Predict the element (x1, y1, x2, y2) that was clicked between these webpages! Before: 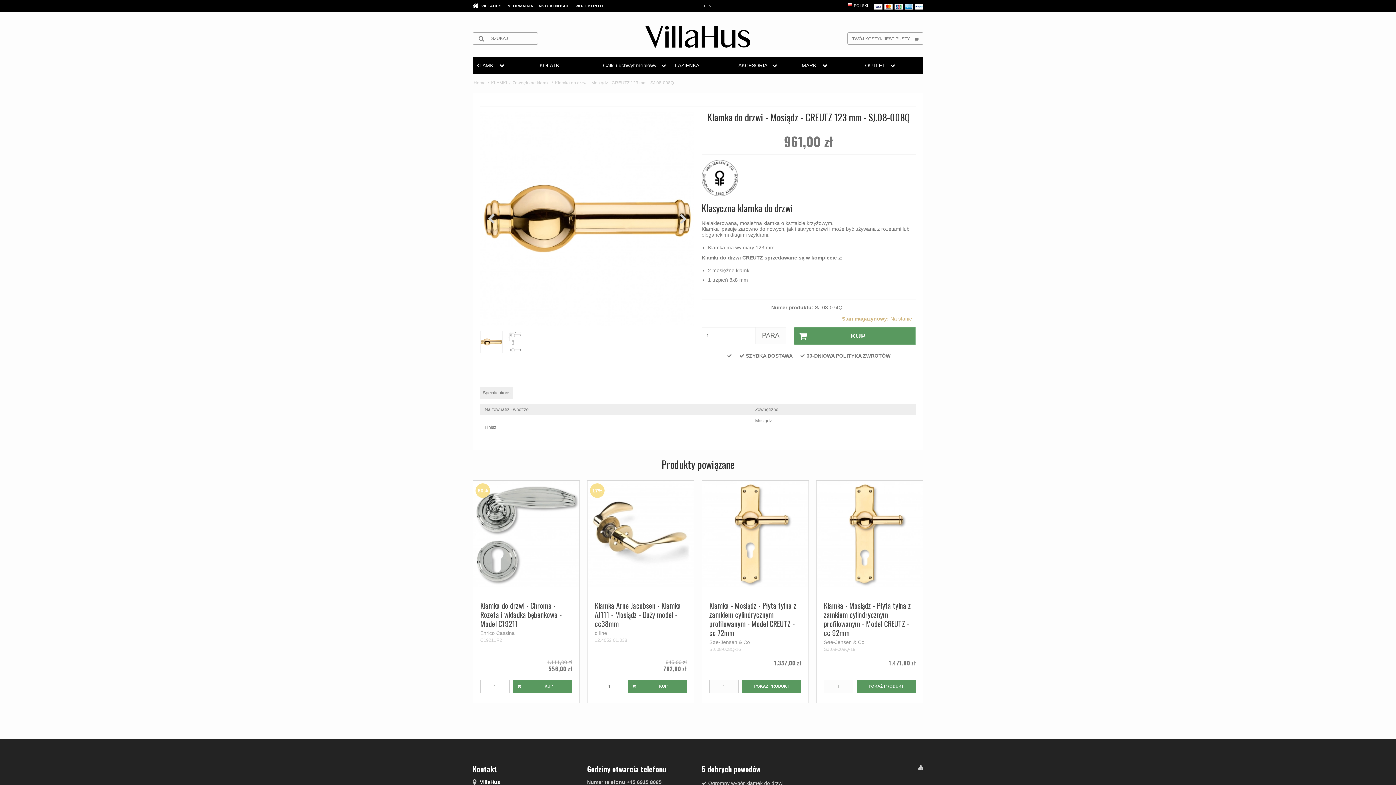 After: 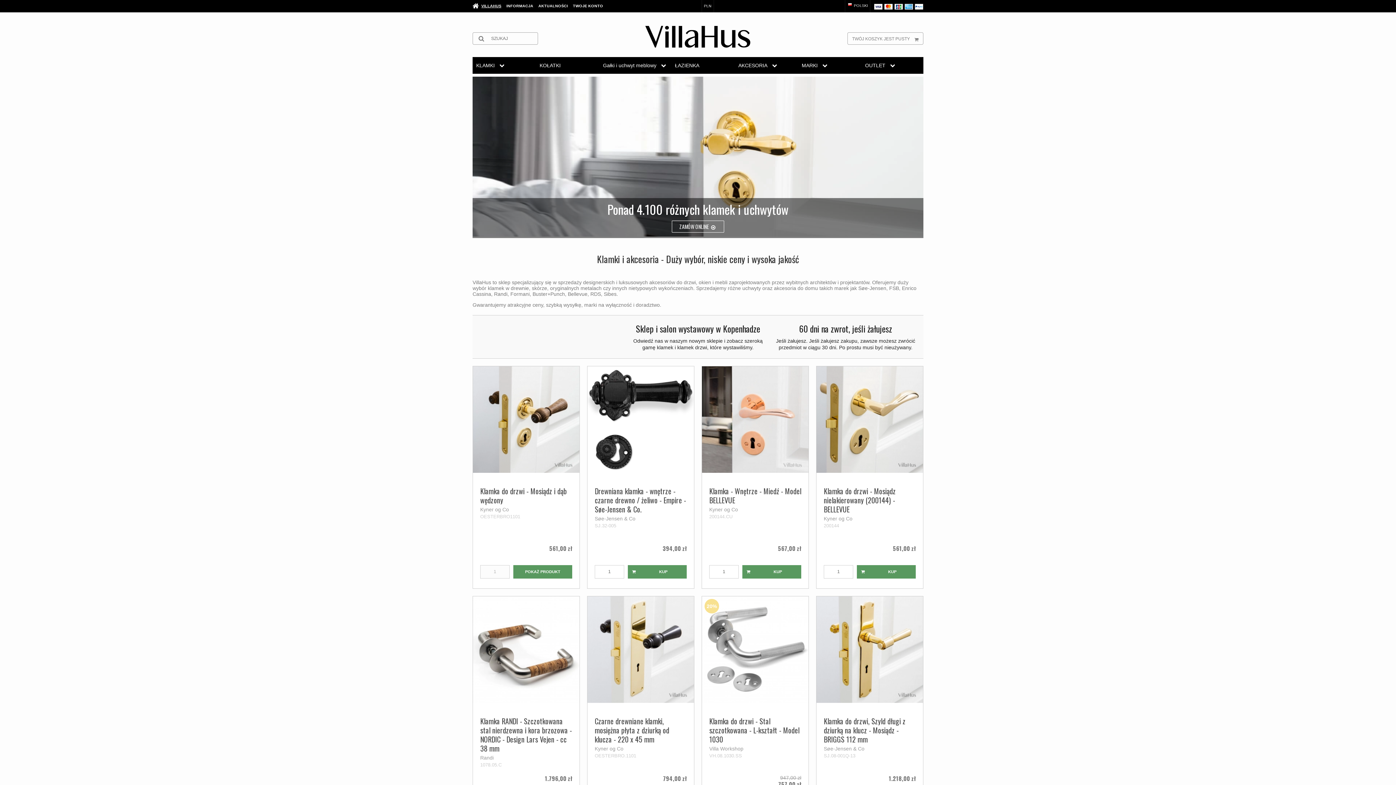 Action: bbox: (645, 25, 750, 47)